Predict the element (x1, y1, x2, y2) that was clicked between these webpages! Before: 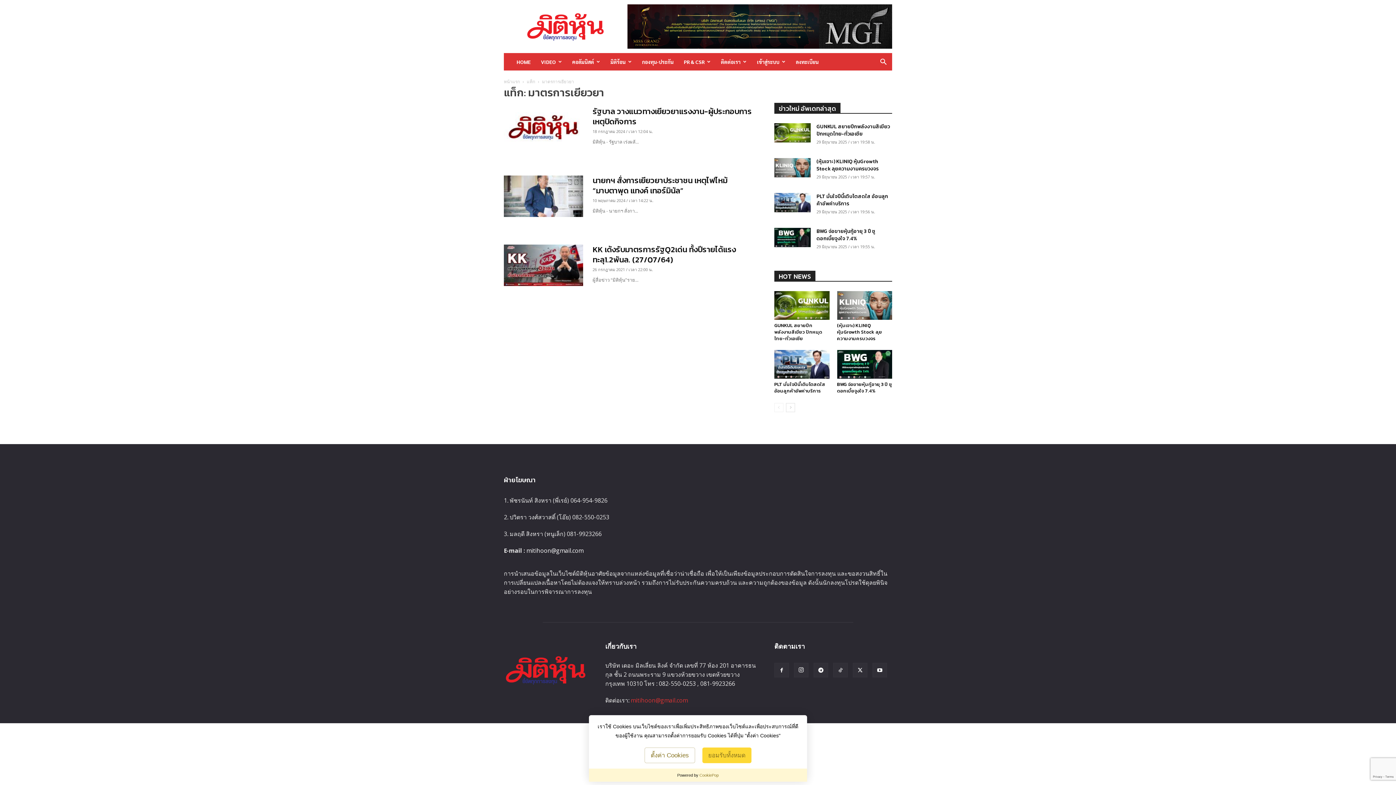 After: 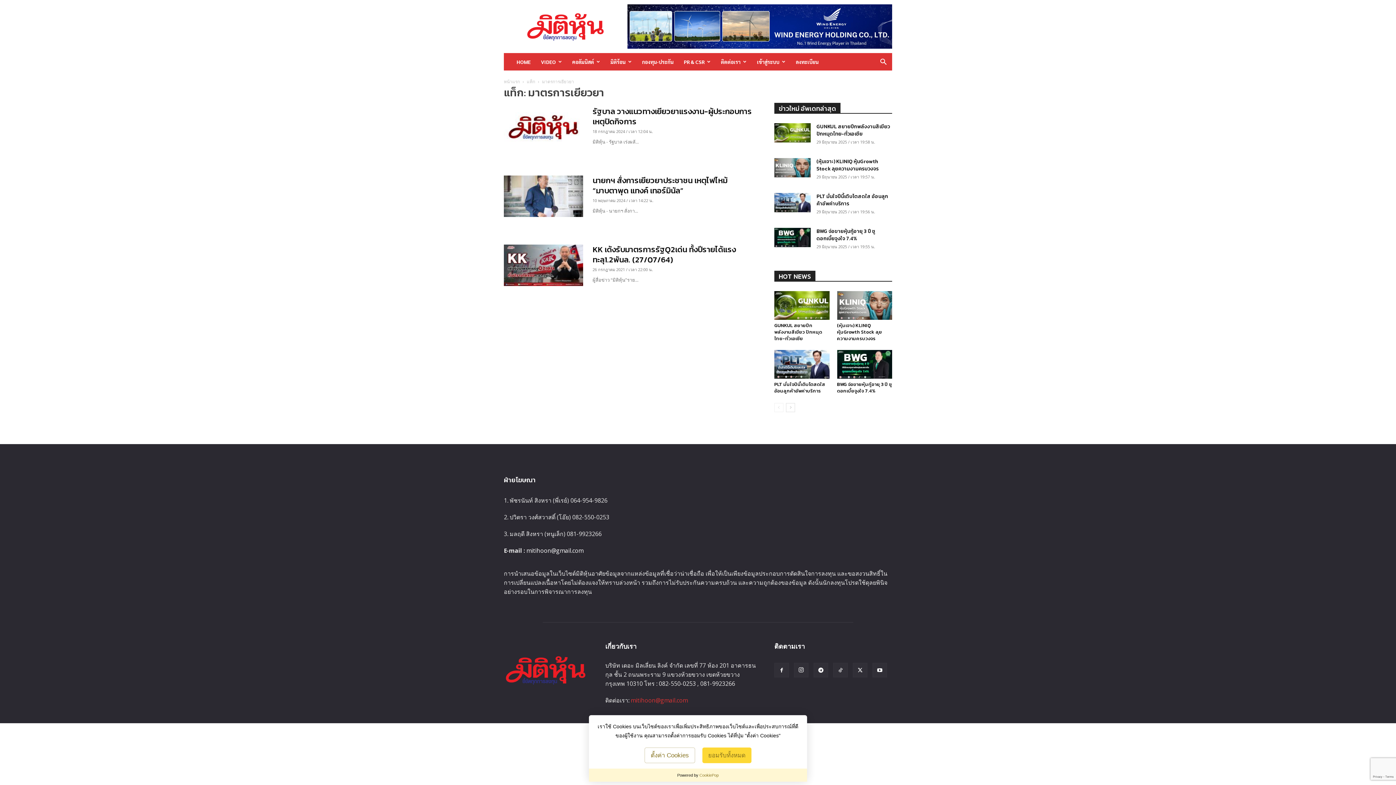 Action: bbox: (699, 773, 718, 777) label: CookiePop